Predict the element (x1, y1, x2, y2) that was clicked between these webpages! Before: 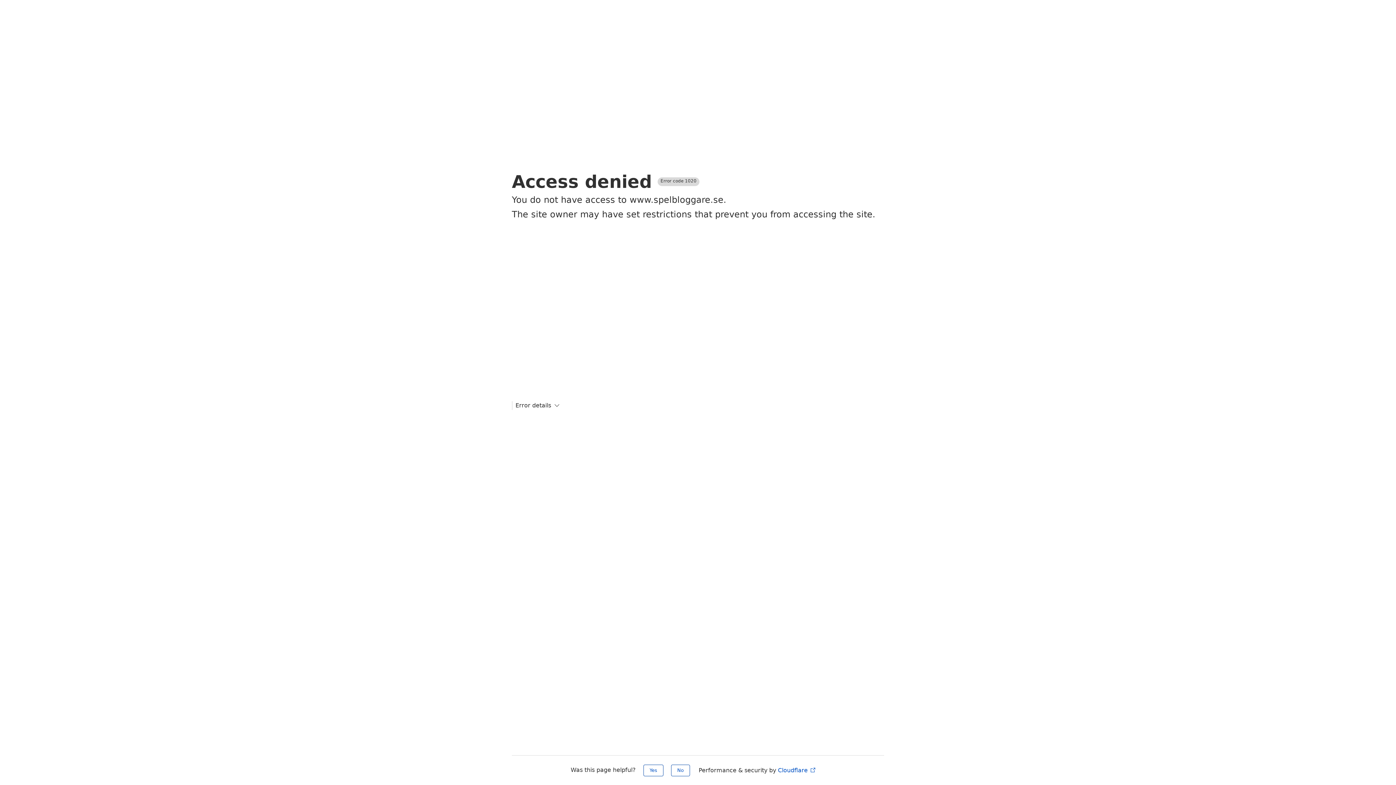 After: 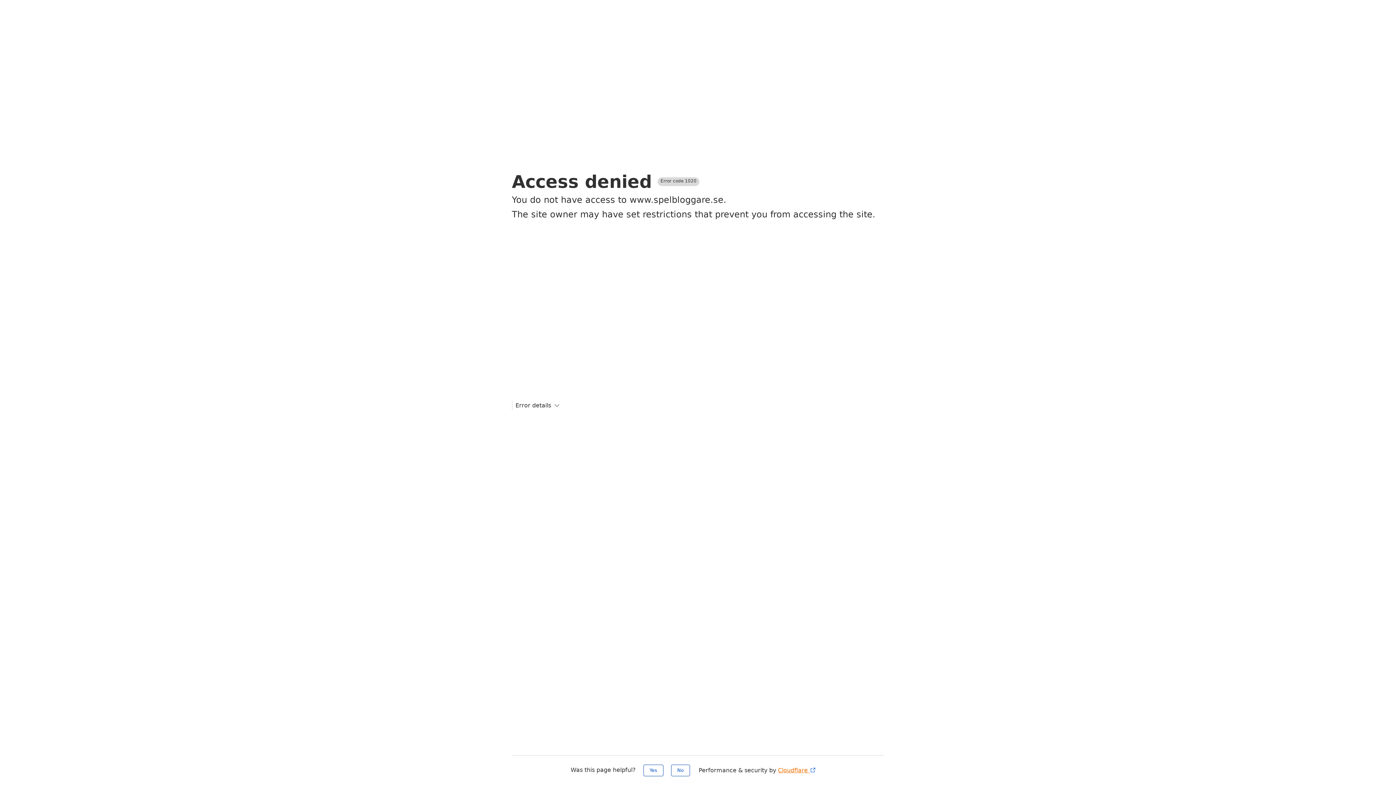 Action: bbox: (778, 767, 816, 774) label: Cloudflare 